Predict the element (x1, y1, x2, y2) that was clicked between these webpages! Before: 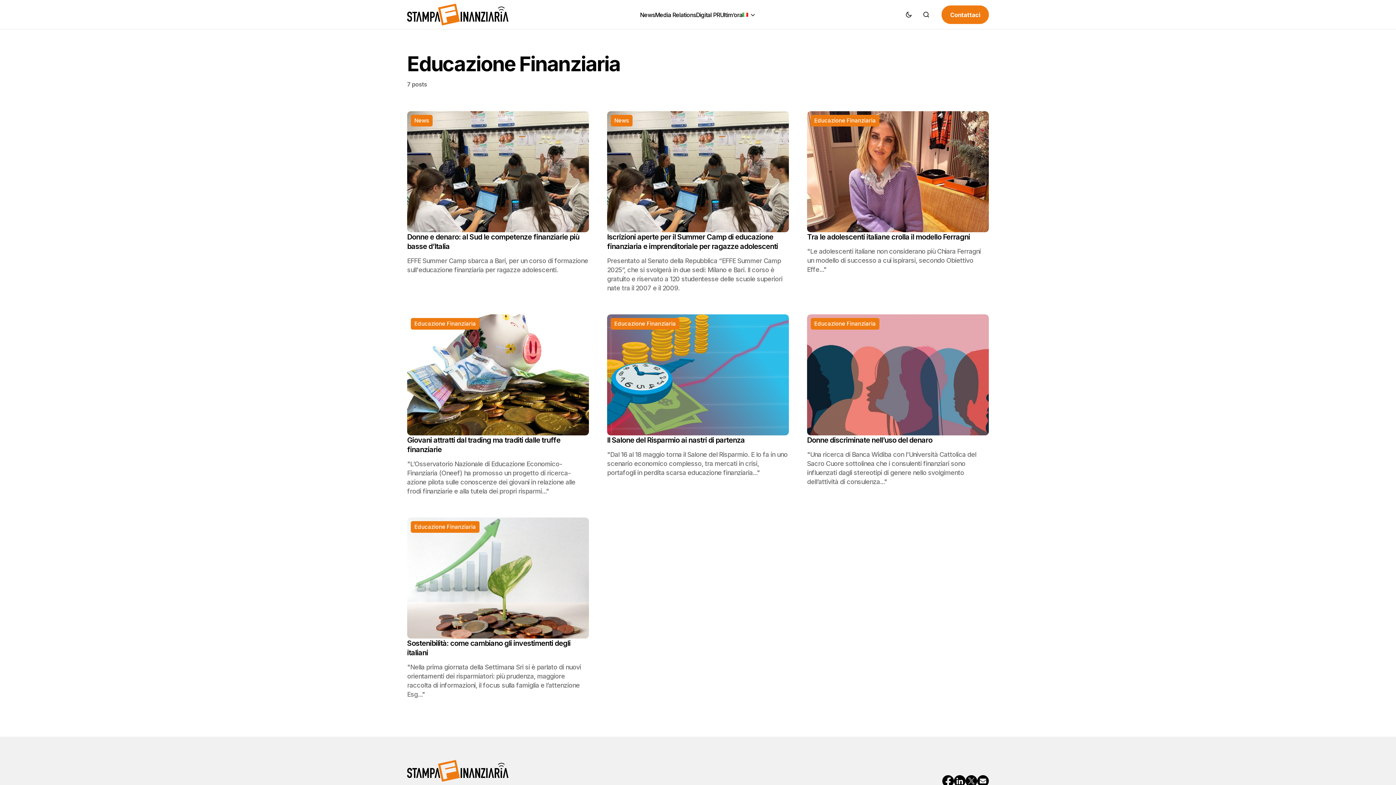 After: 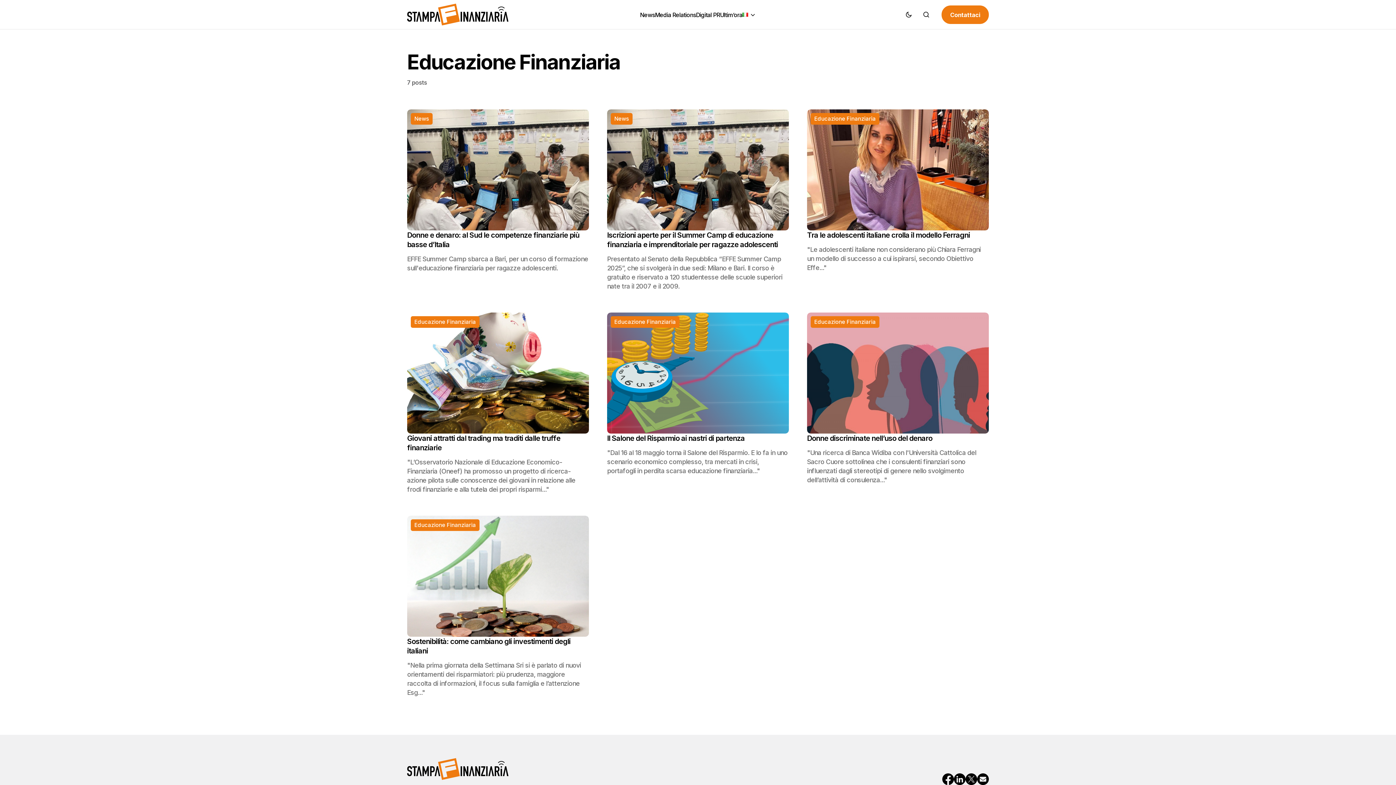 Action: bbox: (954, 775, 965, 787)